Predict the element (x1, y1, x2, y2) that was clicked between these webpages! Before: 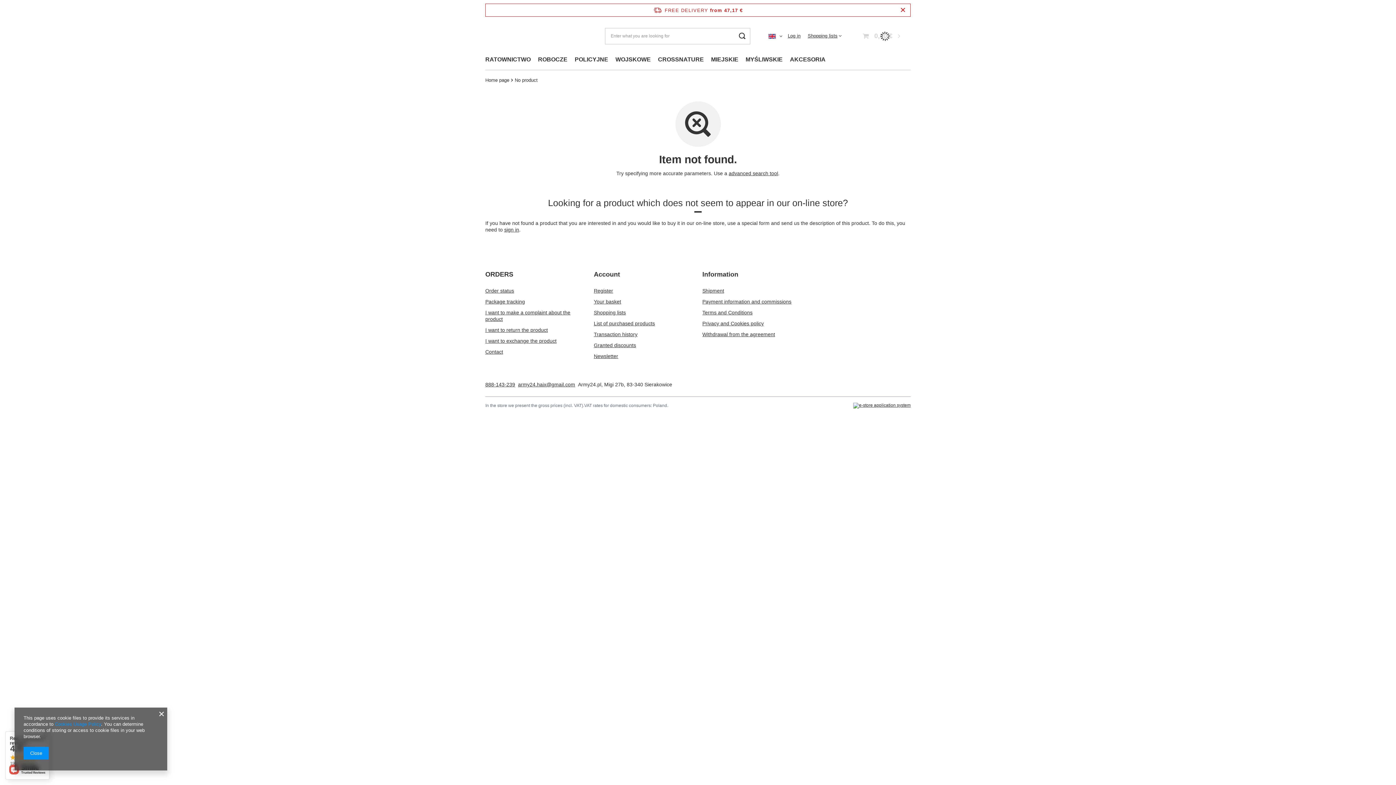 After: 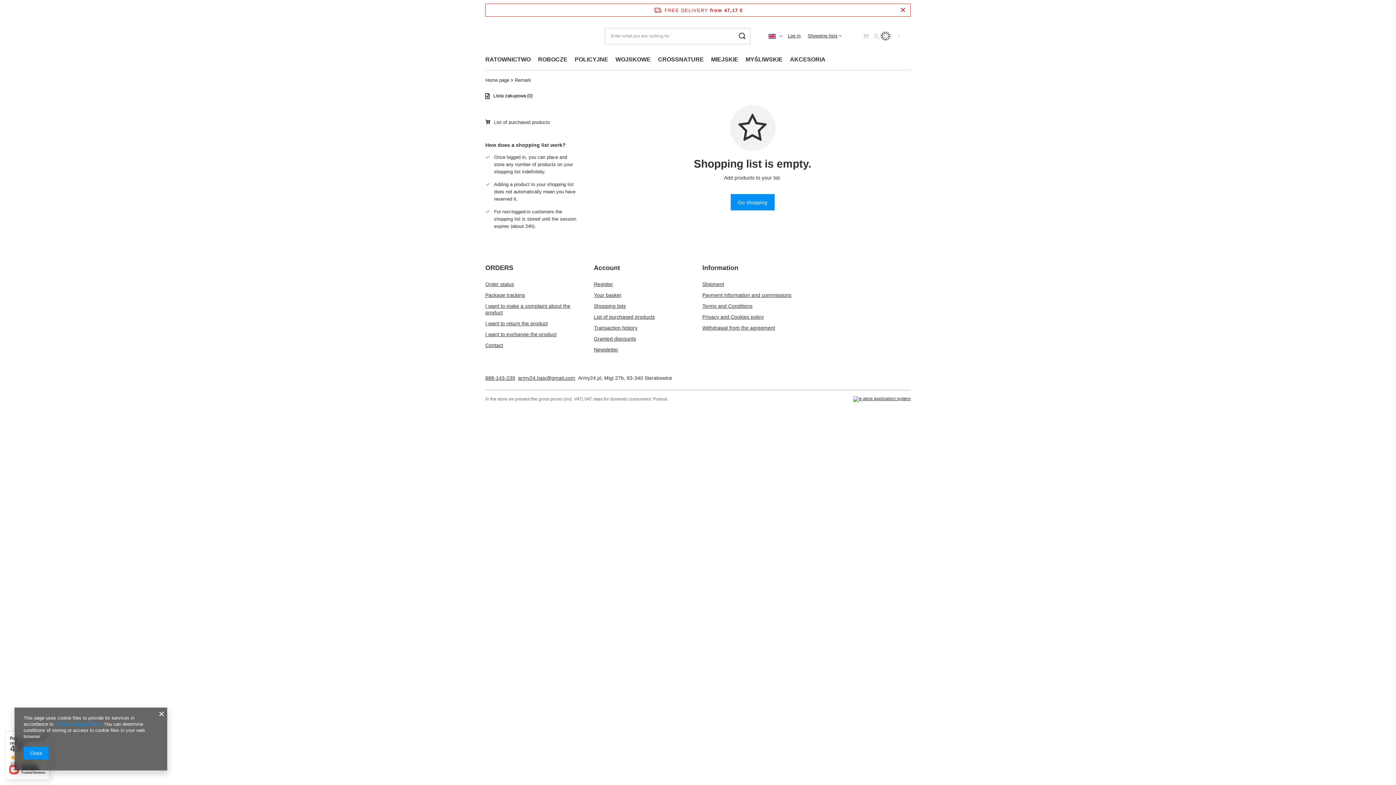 Action: label: Shopping lists bbox: (808, 33, 841, 38)